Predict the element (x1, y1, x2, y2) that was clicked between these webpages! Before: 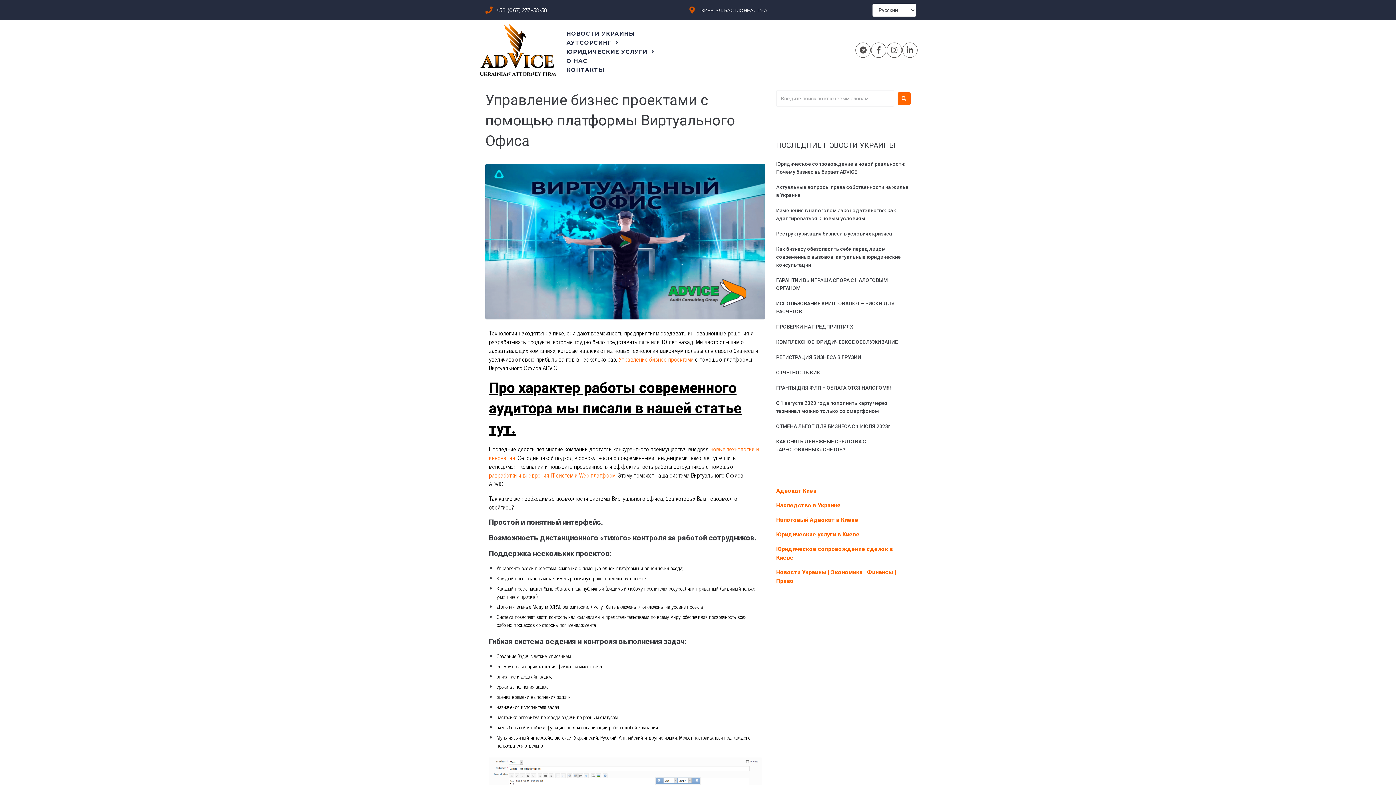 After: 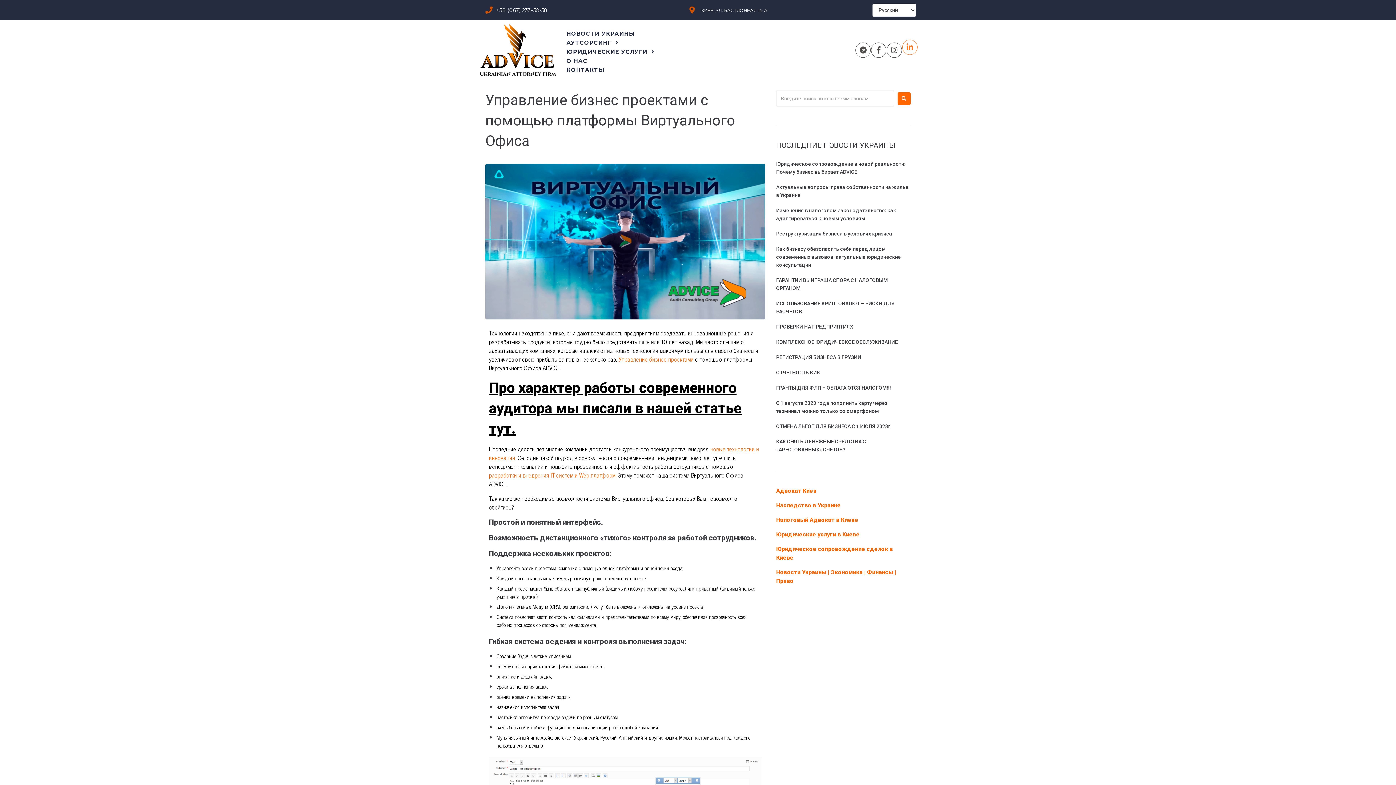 Action: label: Linkedin-in bbox: (902, 42, 917, 57)